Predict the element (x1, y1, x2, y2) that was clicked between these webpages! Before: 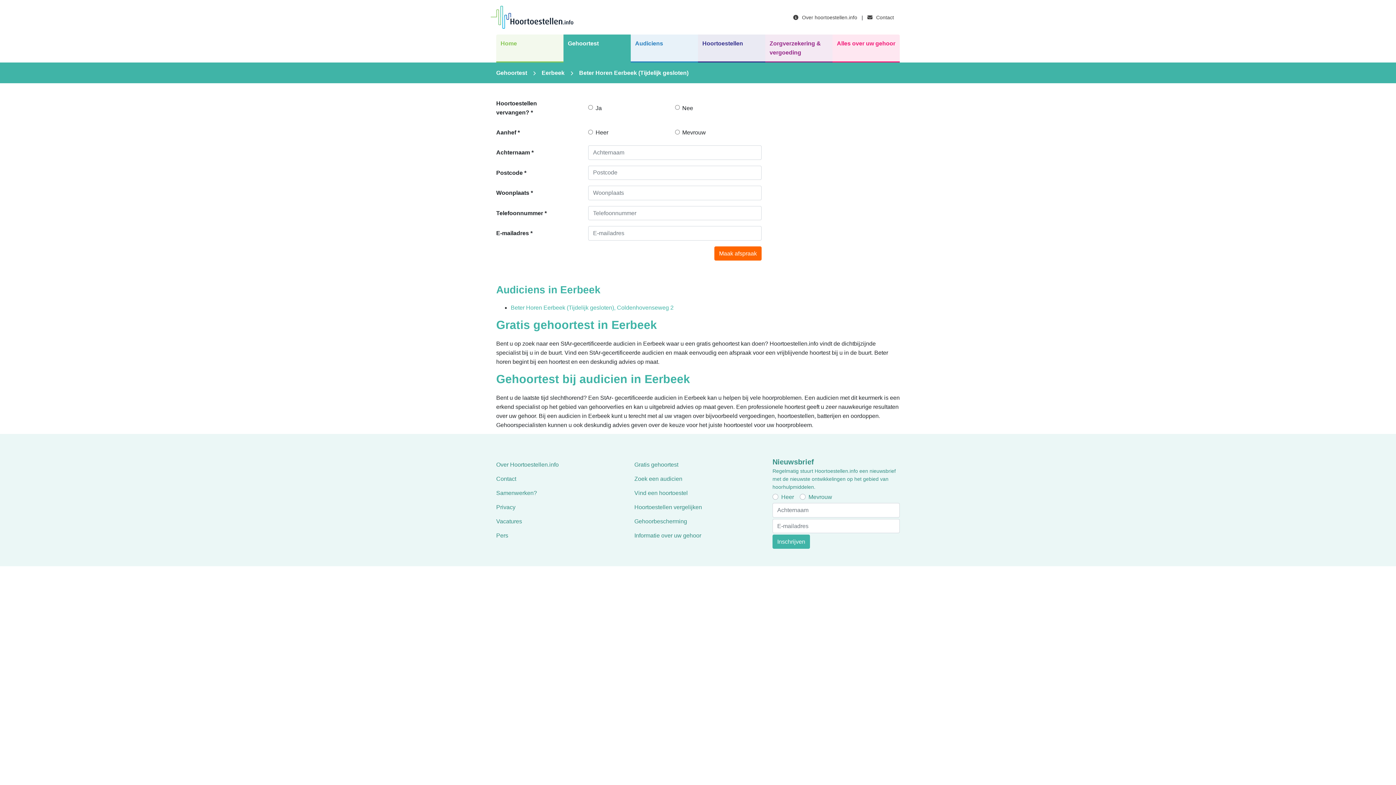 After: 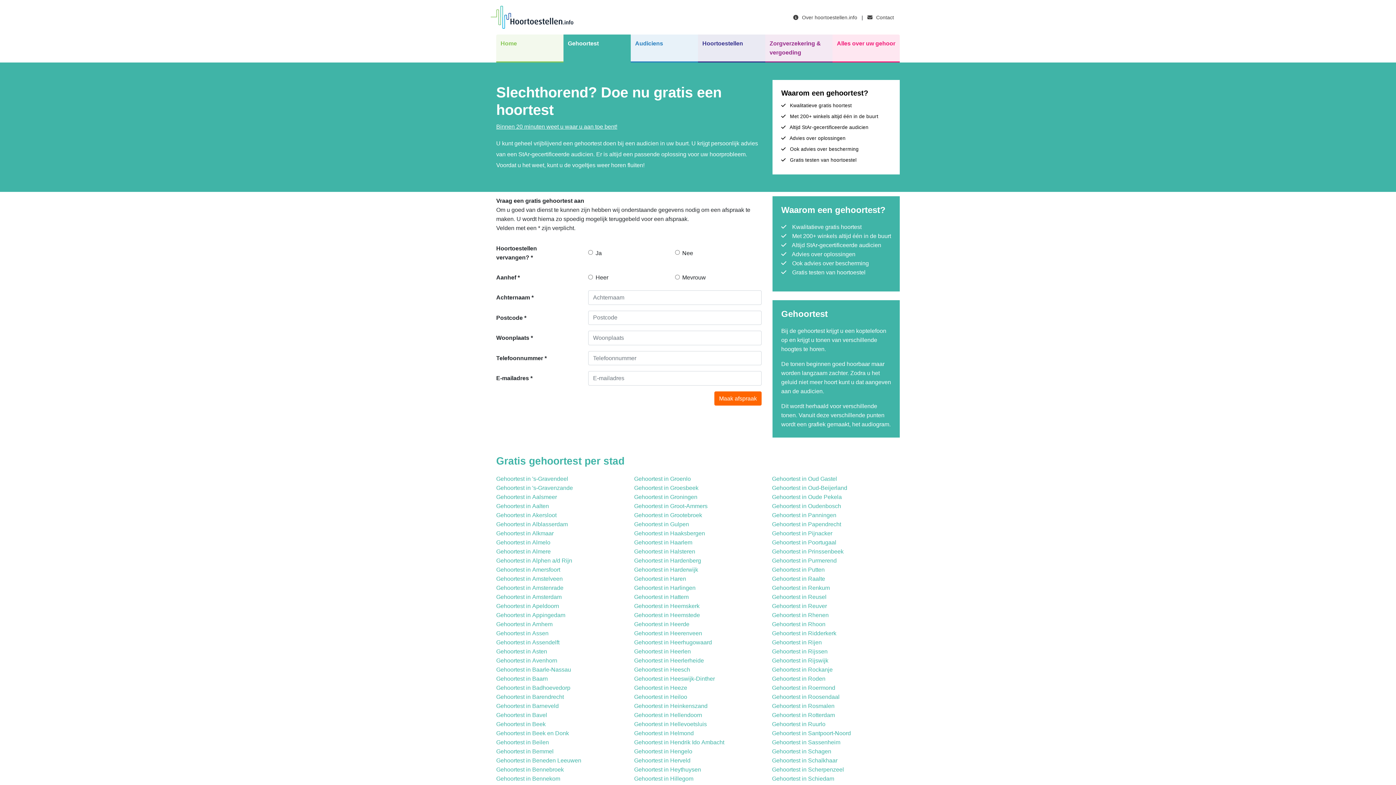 Action: label: Gehoortest bbox: (563, 34, 630, 61)